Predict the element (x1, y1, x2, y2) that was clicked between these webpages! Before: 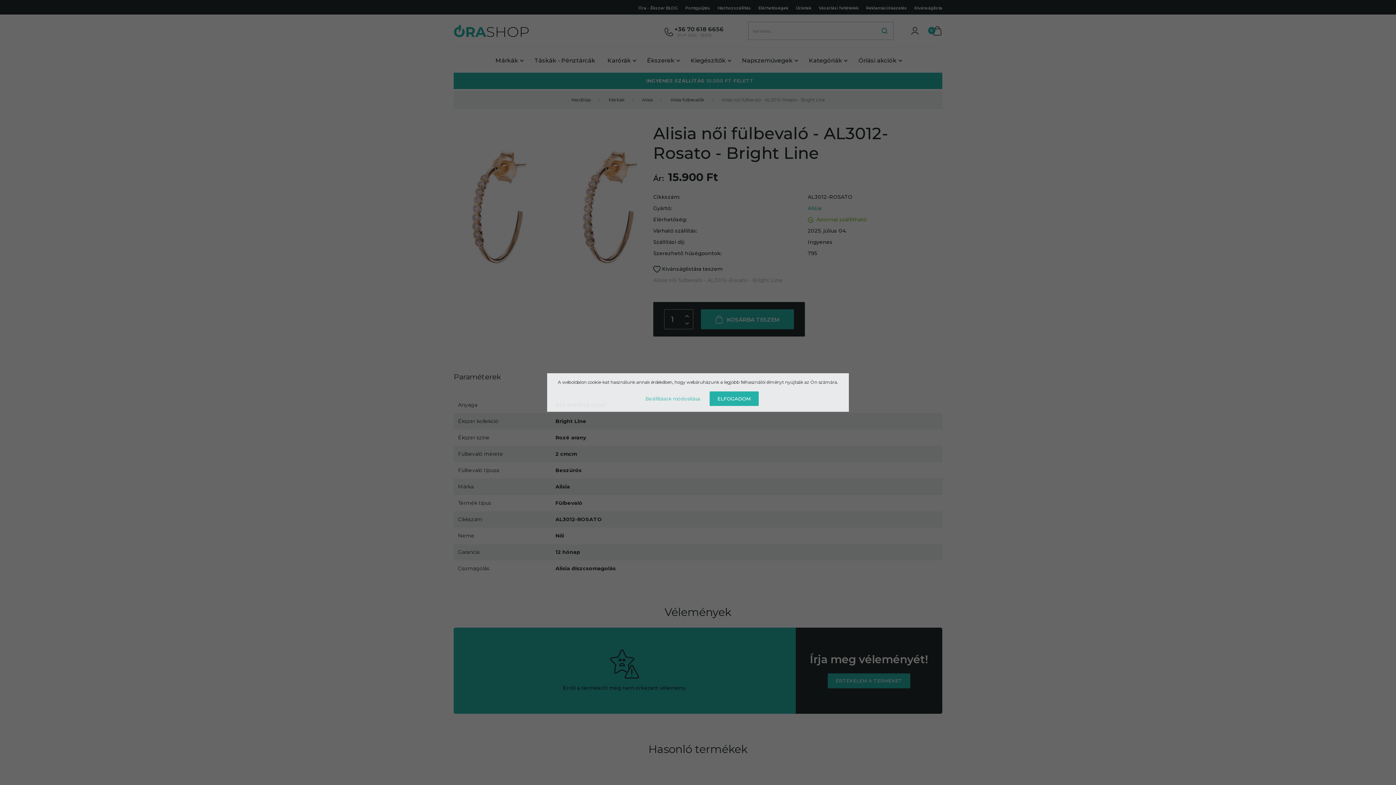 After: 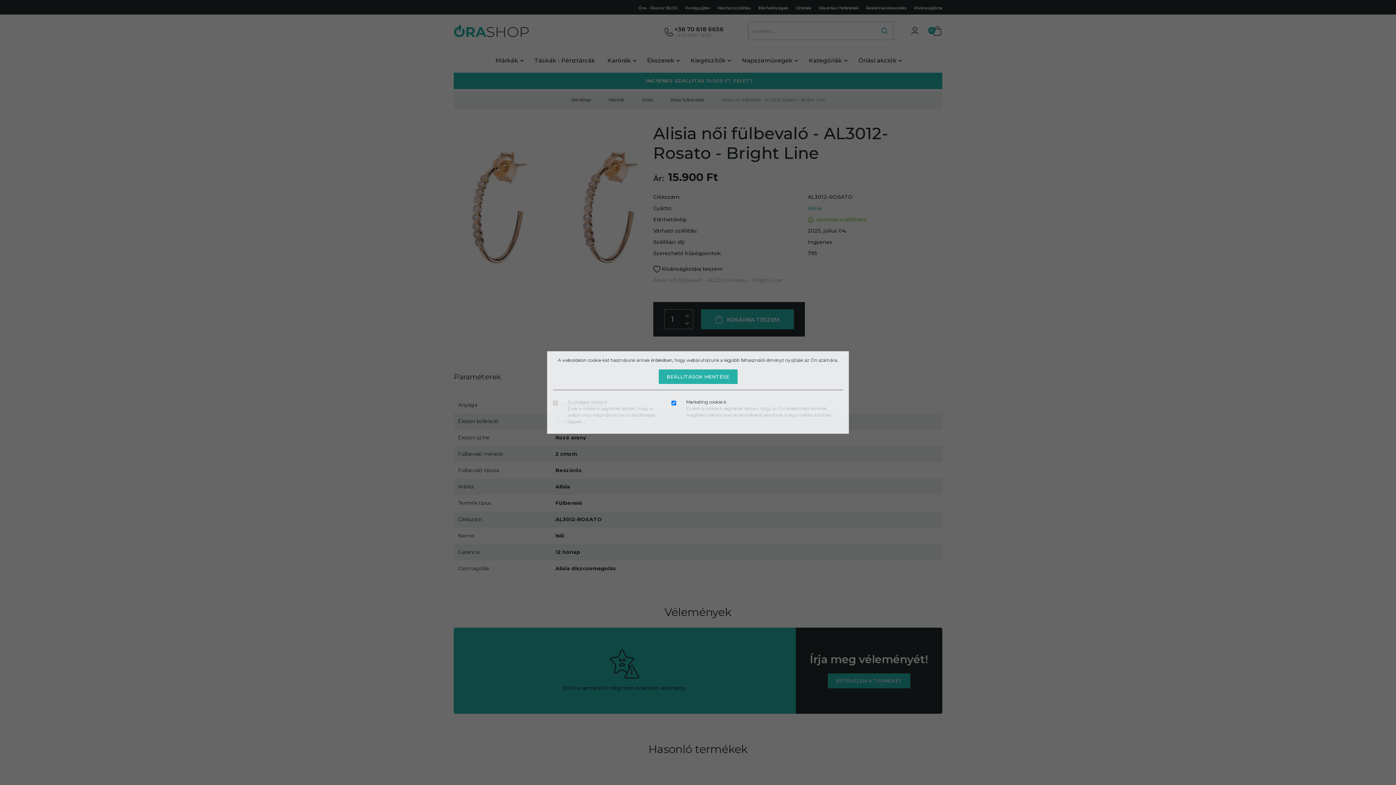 Action: bbox: (637, 391, 708, 406) label: Beállítások módosítása